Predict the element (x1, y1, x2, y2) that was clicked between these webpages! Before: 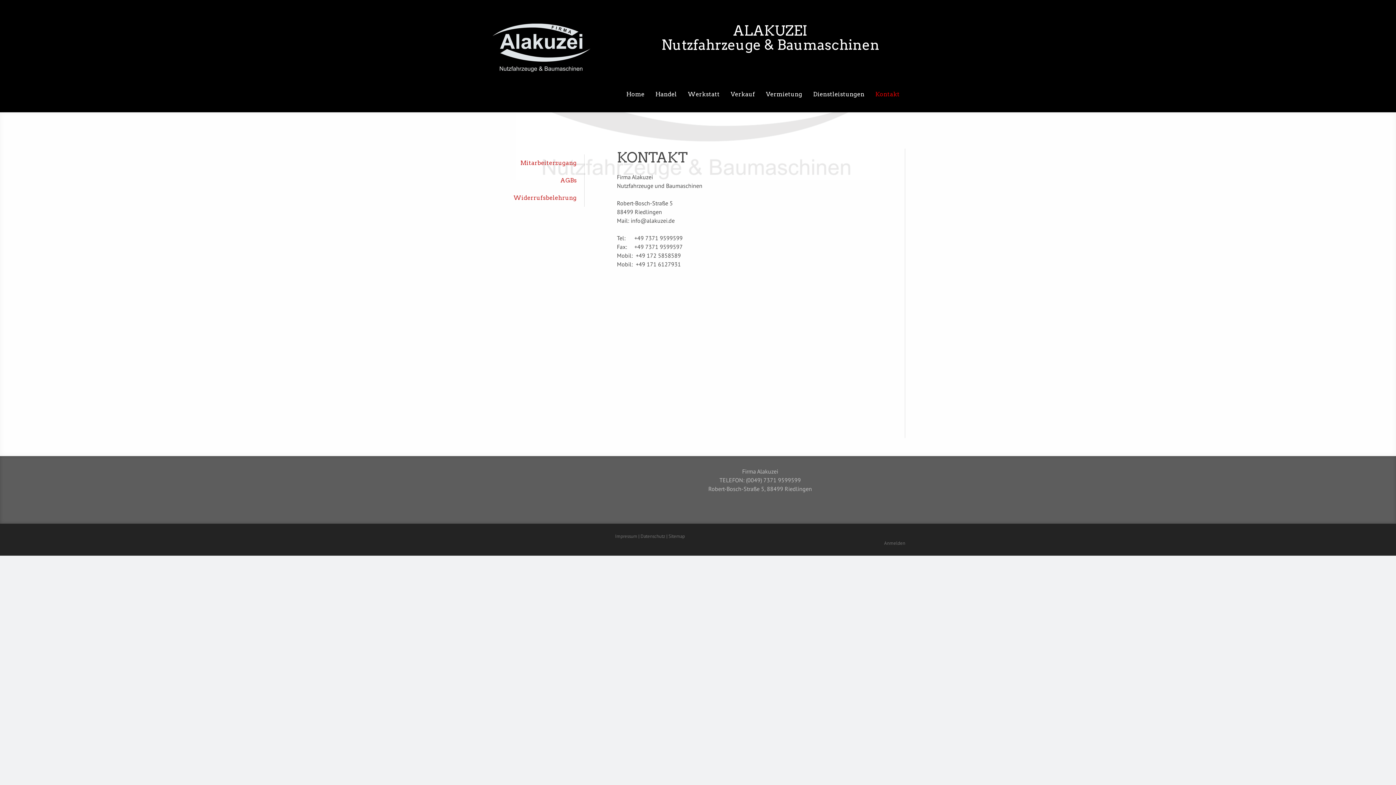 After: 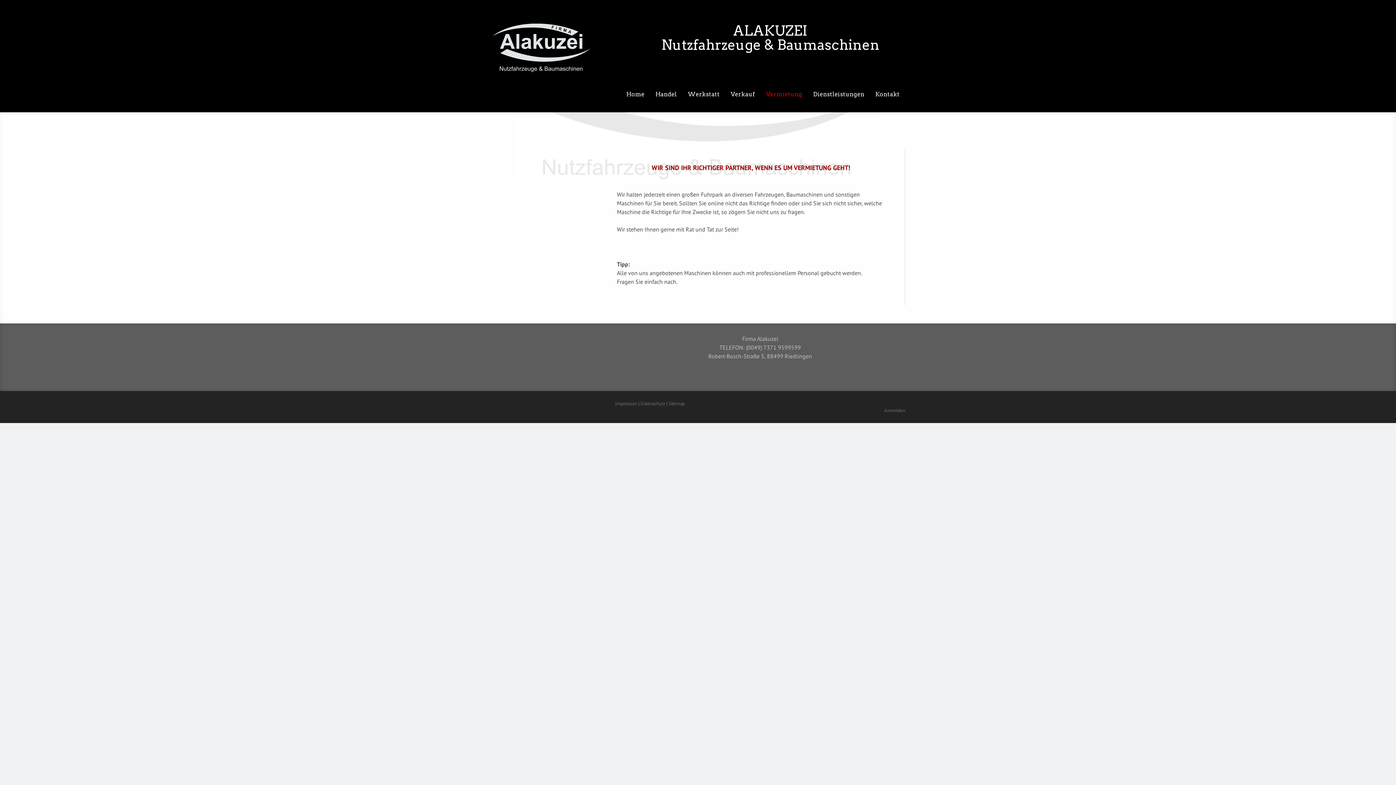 Action: label: Vermietung bbox: (760, 85, 808, 104)